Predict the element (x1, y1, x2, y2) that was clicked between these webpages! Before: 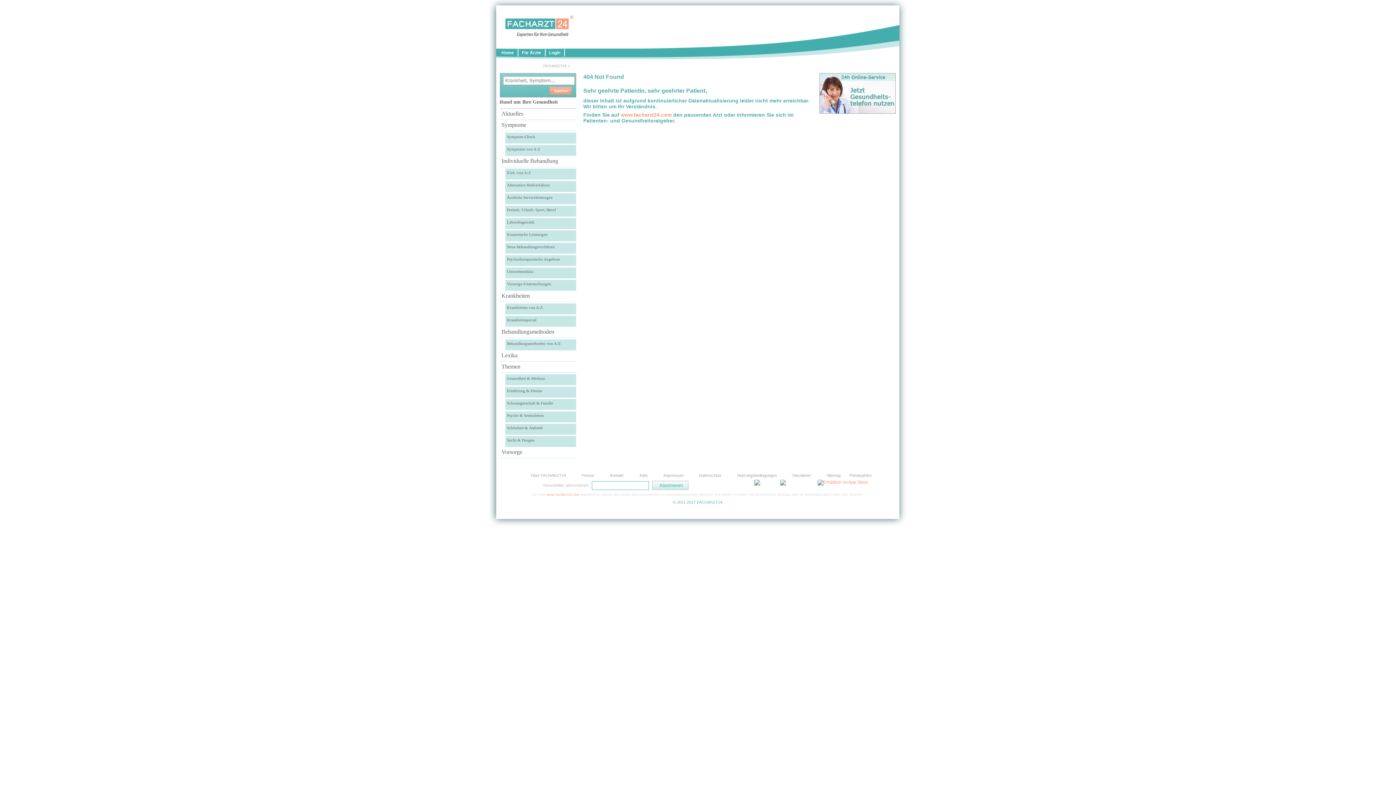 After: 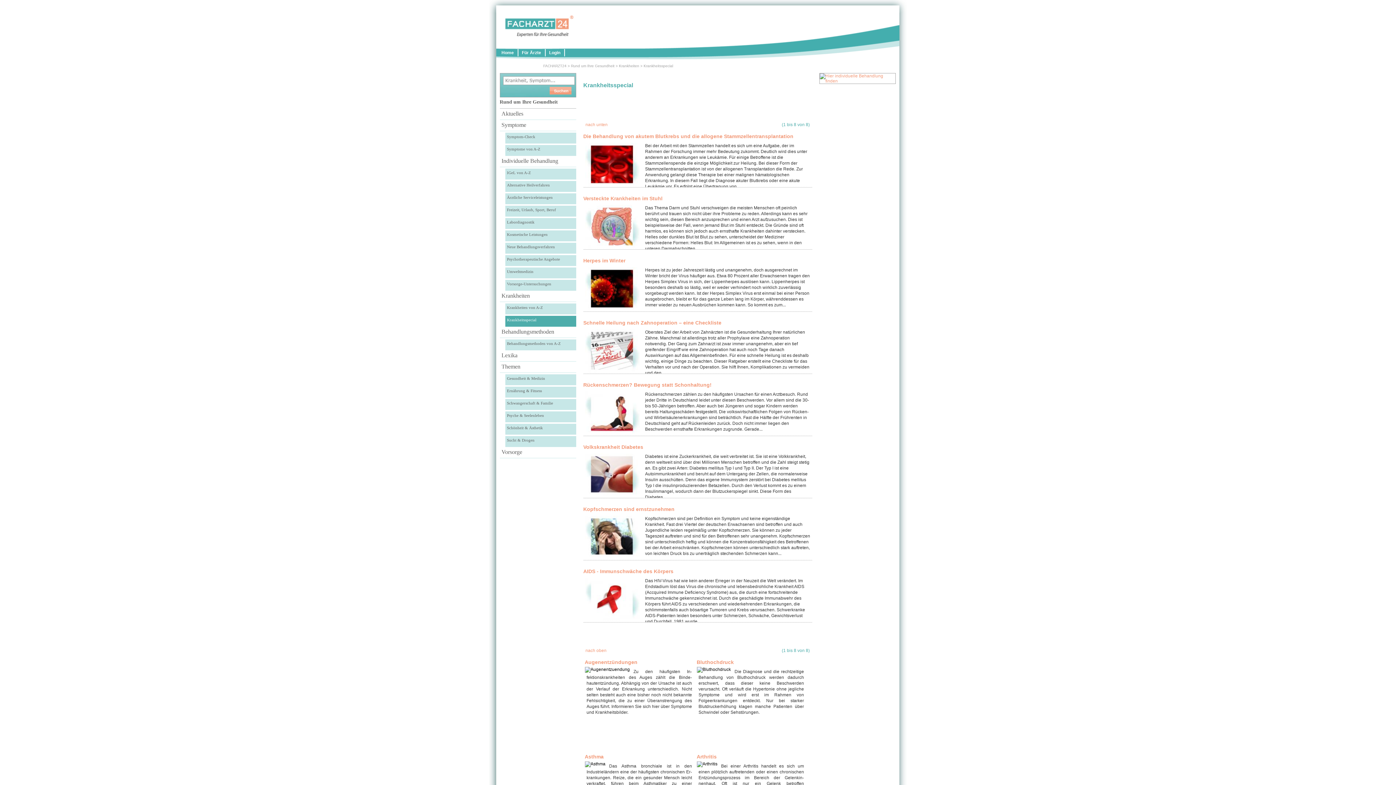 Action: bbox: (505, 316, 576, 324) label: Krankheitsspecial